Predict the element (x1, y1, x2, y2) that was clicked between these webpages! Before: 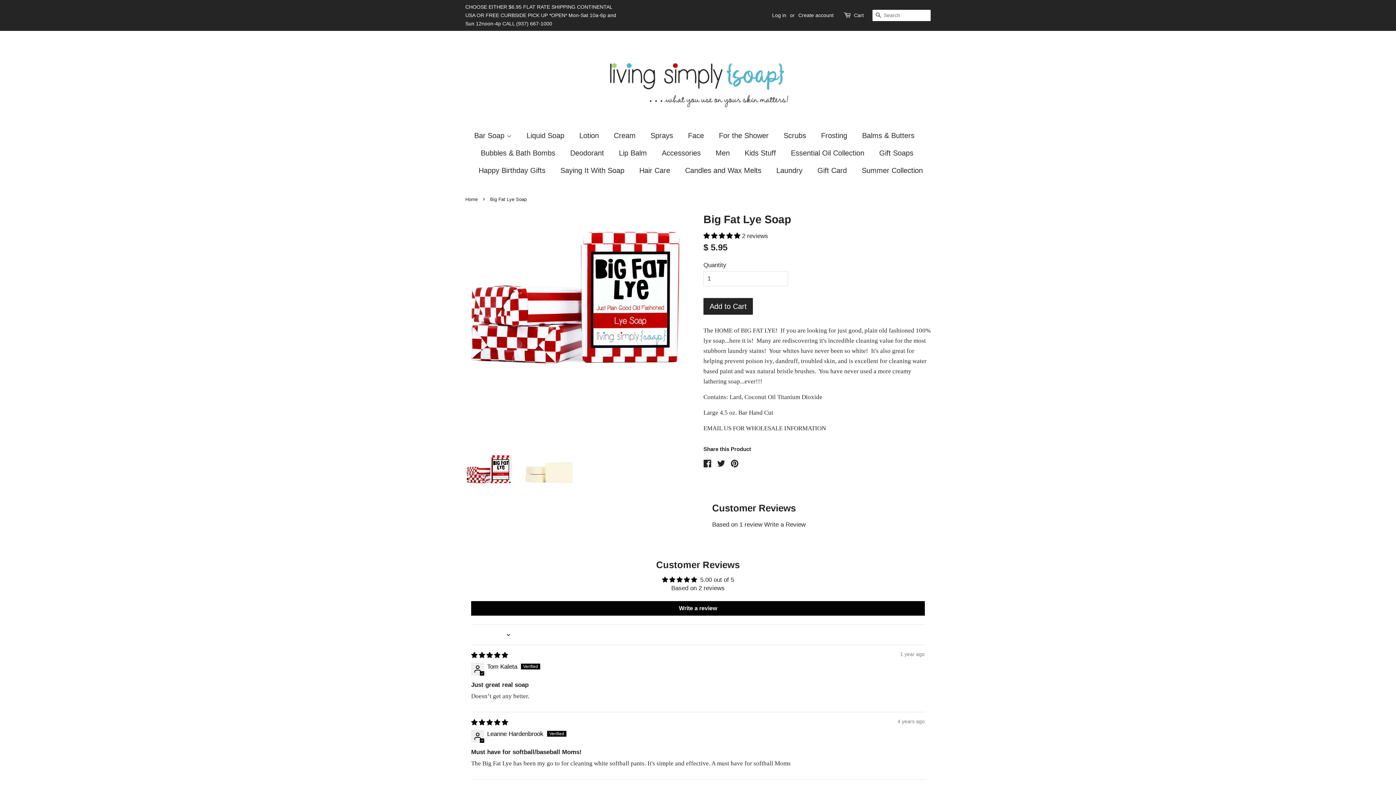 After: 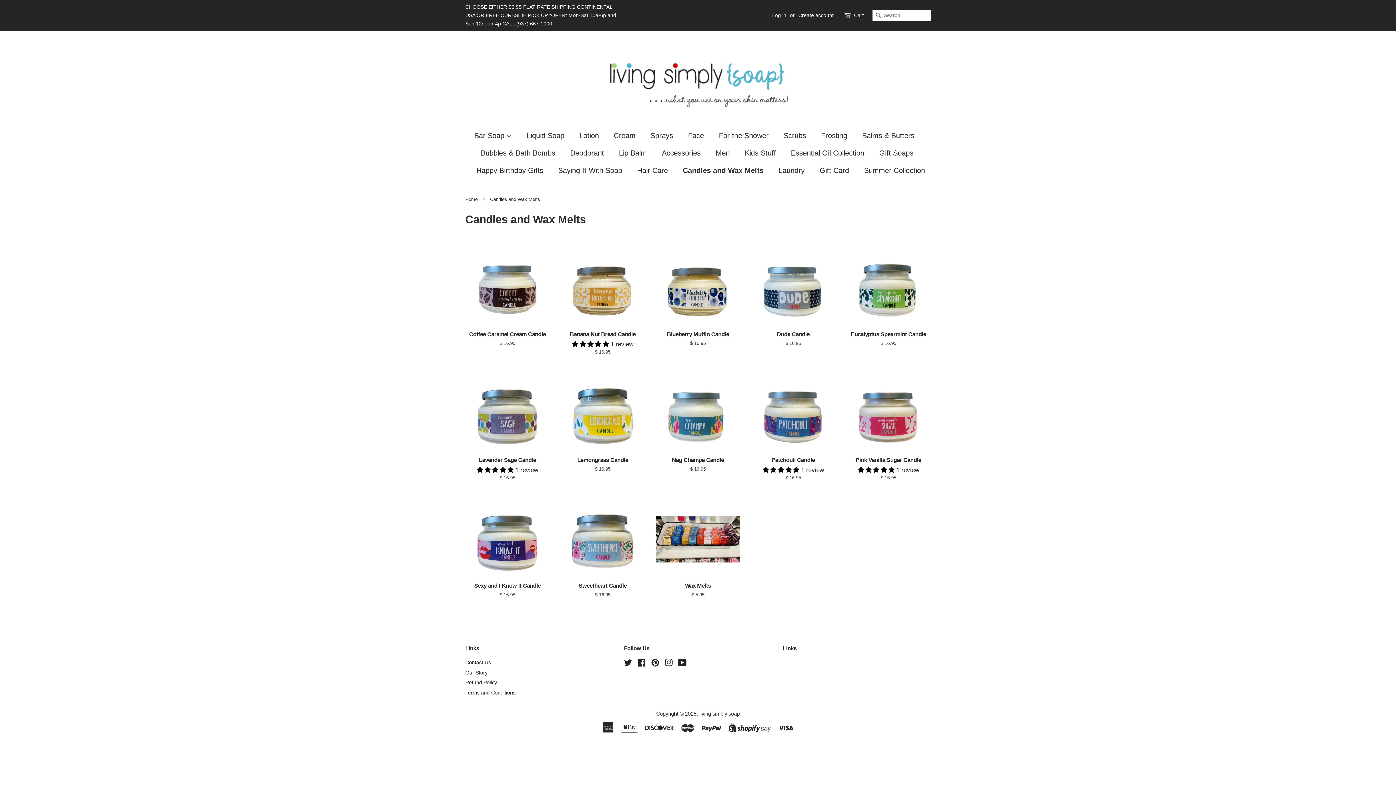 Action: label: Candles and Wax Melts bbox: (679, 161, 768, 179)